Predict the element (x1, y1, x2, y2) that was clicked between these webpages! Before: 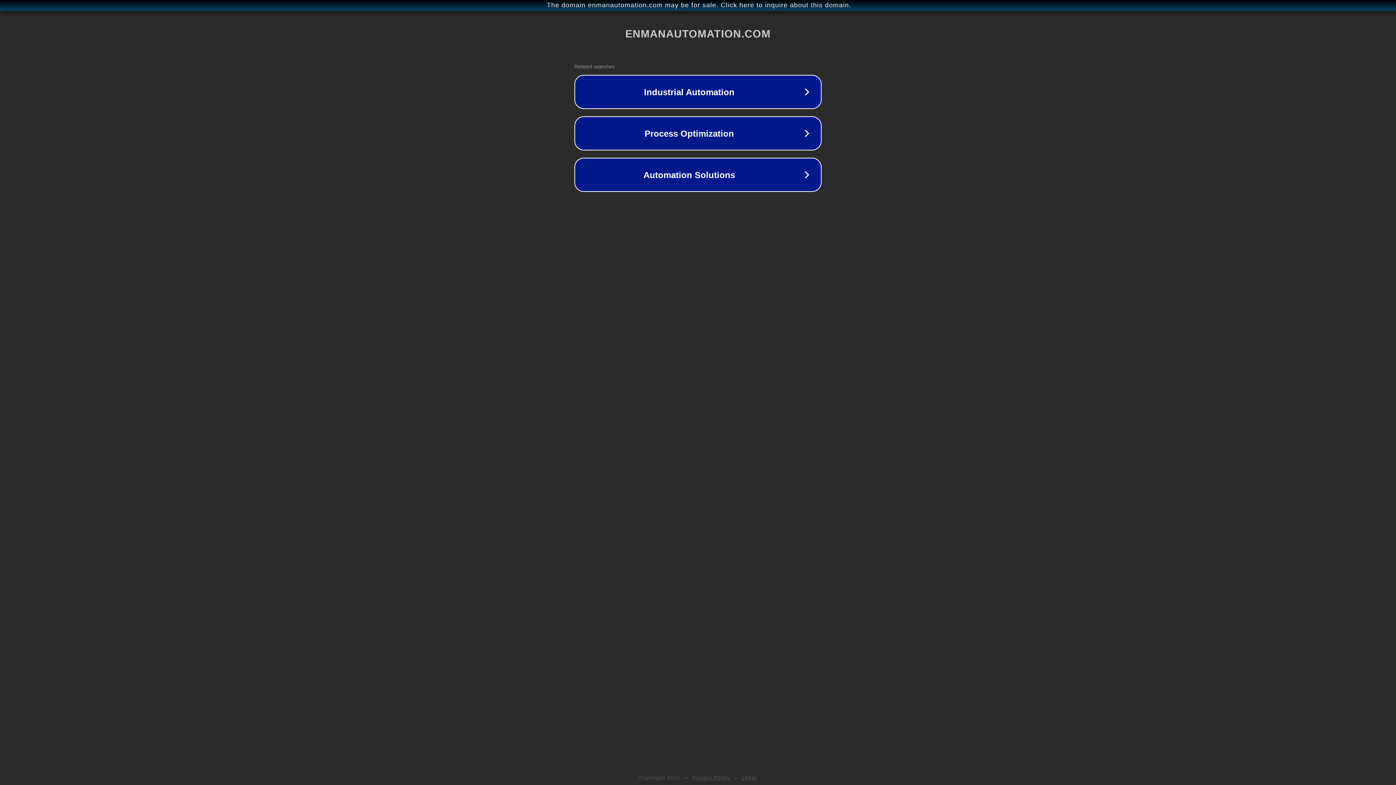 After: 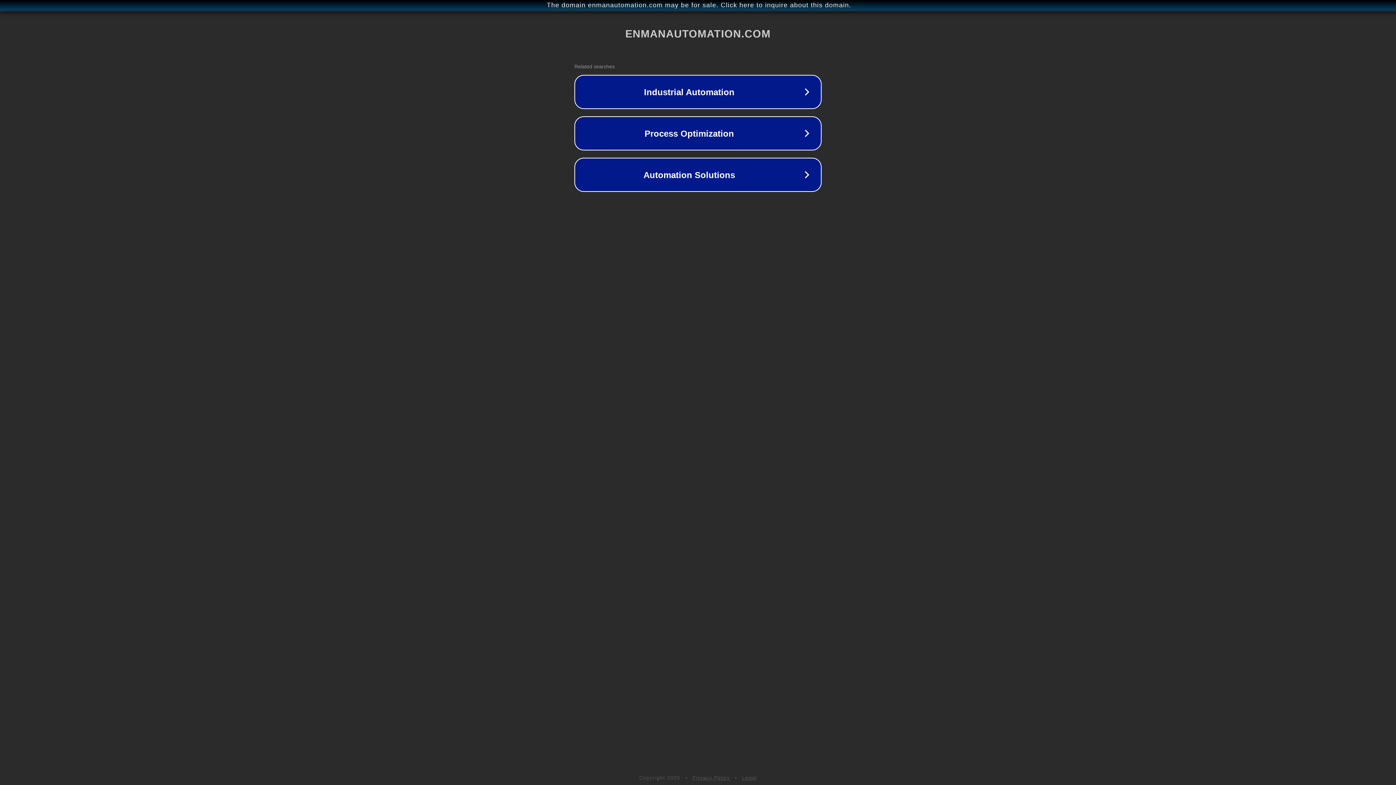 Action: label: Privacy Policy bbox: (692, 775, 730, 781)